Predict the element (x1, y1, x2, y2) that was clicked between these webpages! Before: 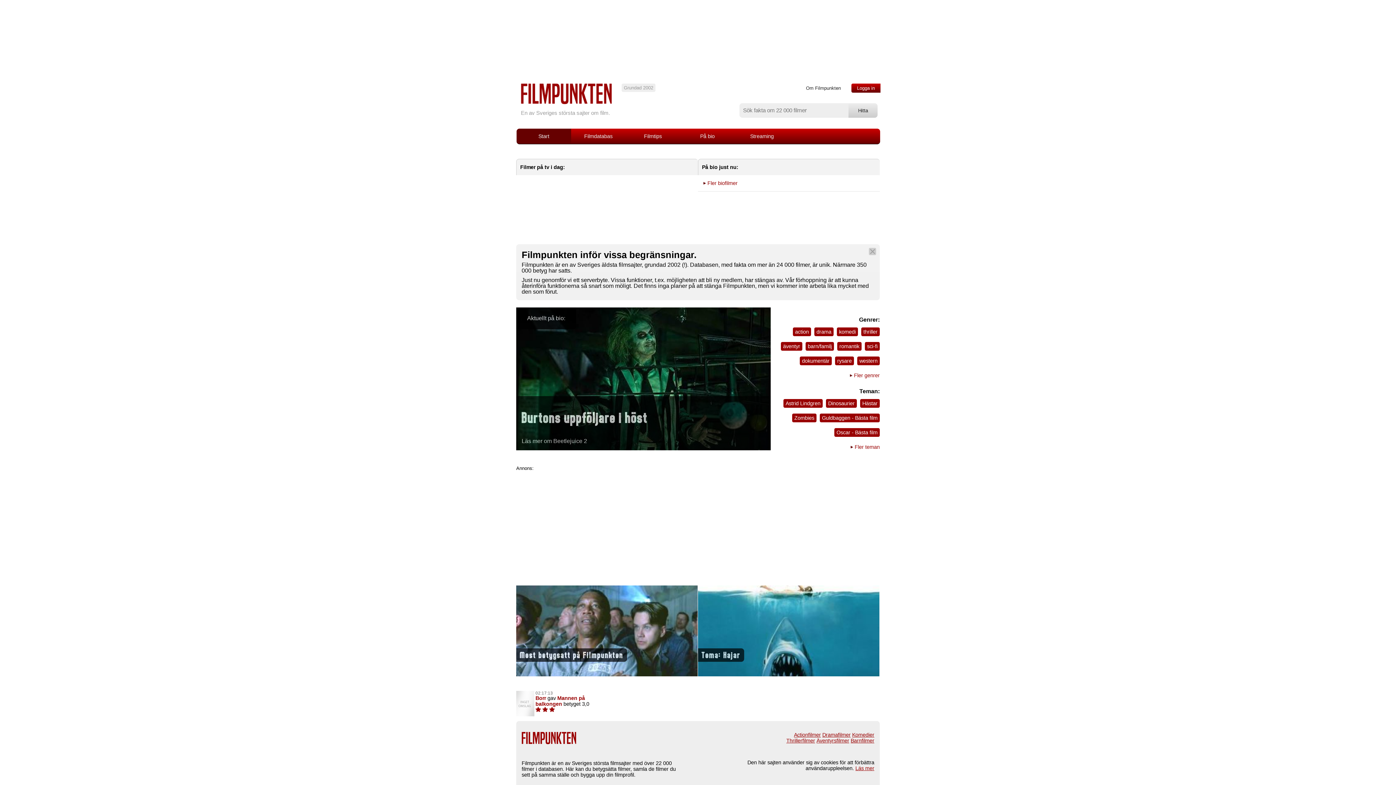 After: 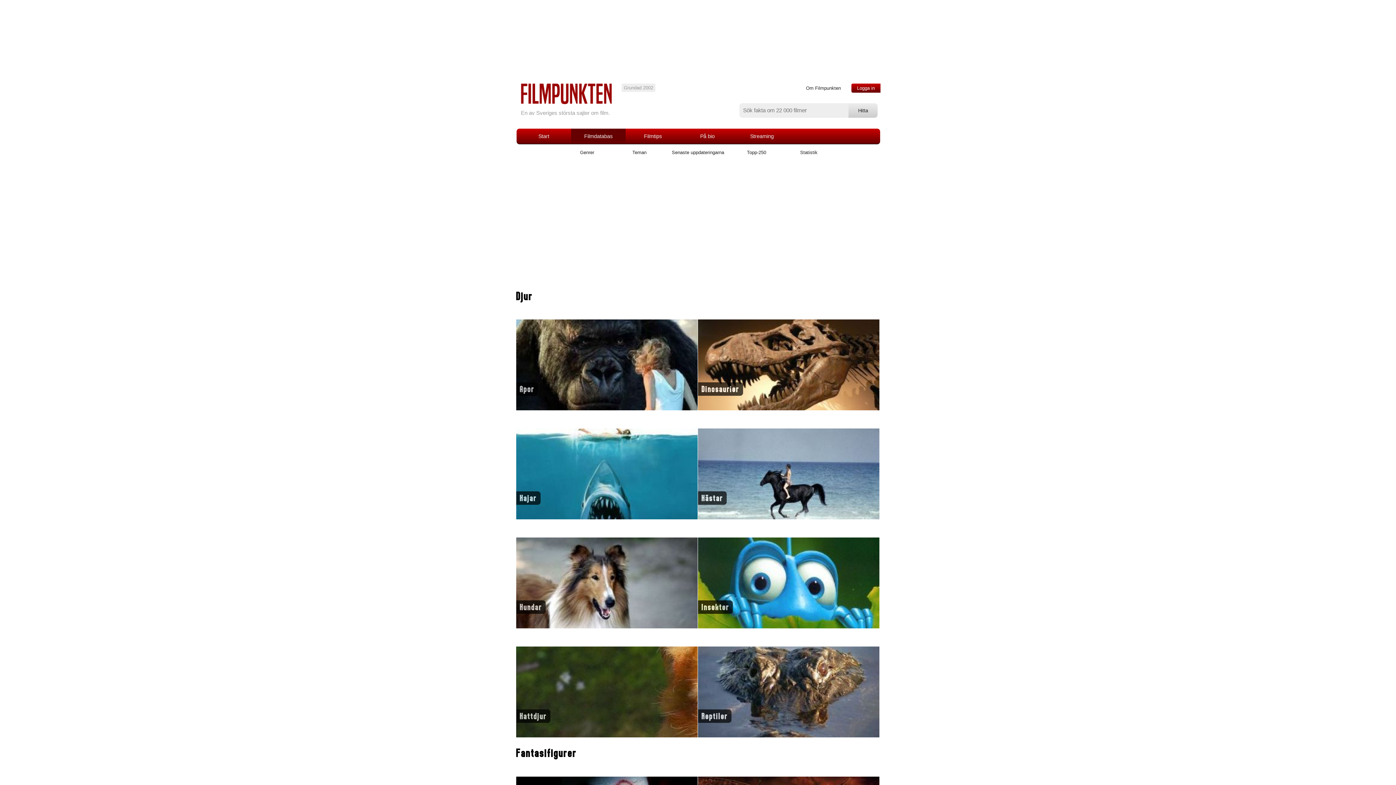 Action: bbox: (859, 388, 880, 394) label: Teman: